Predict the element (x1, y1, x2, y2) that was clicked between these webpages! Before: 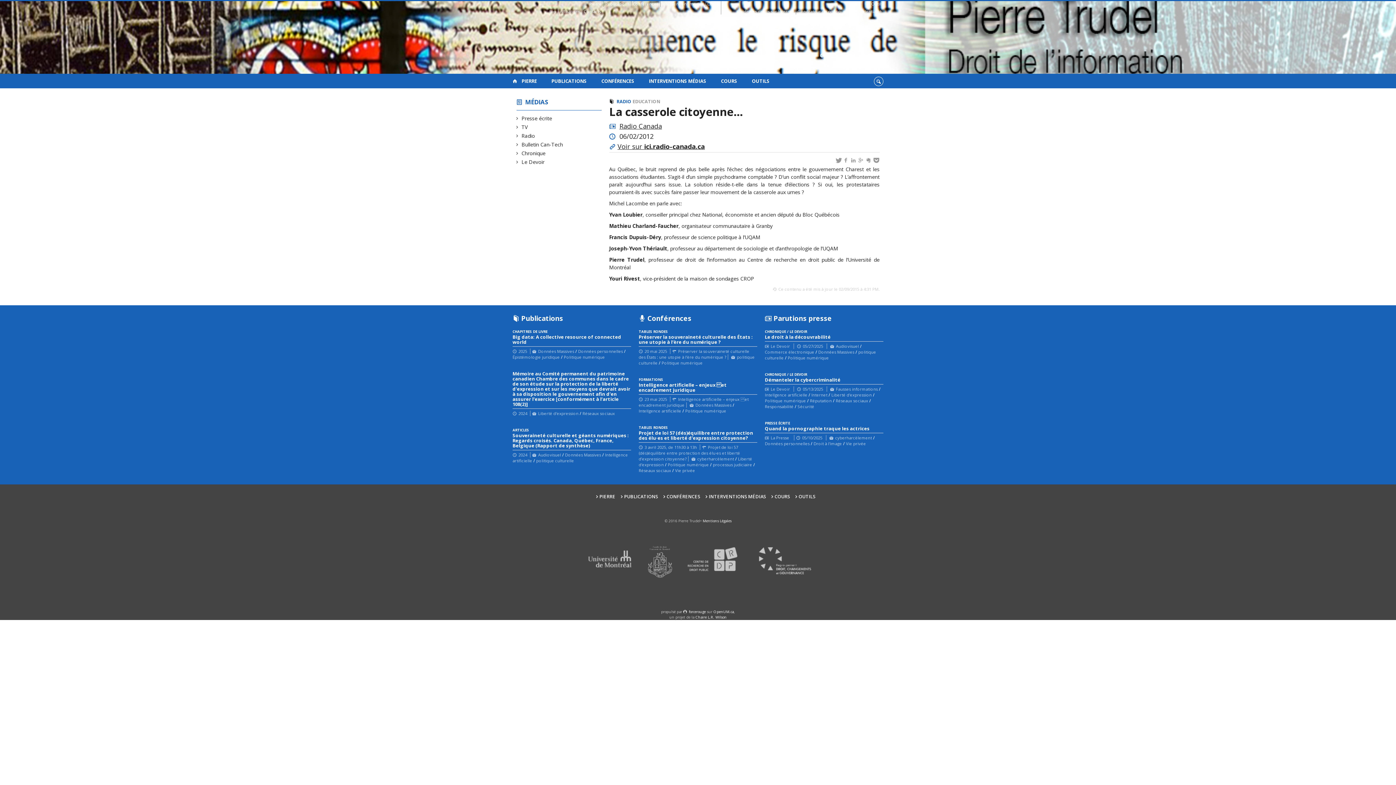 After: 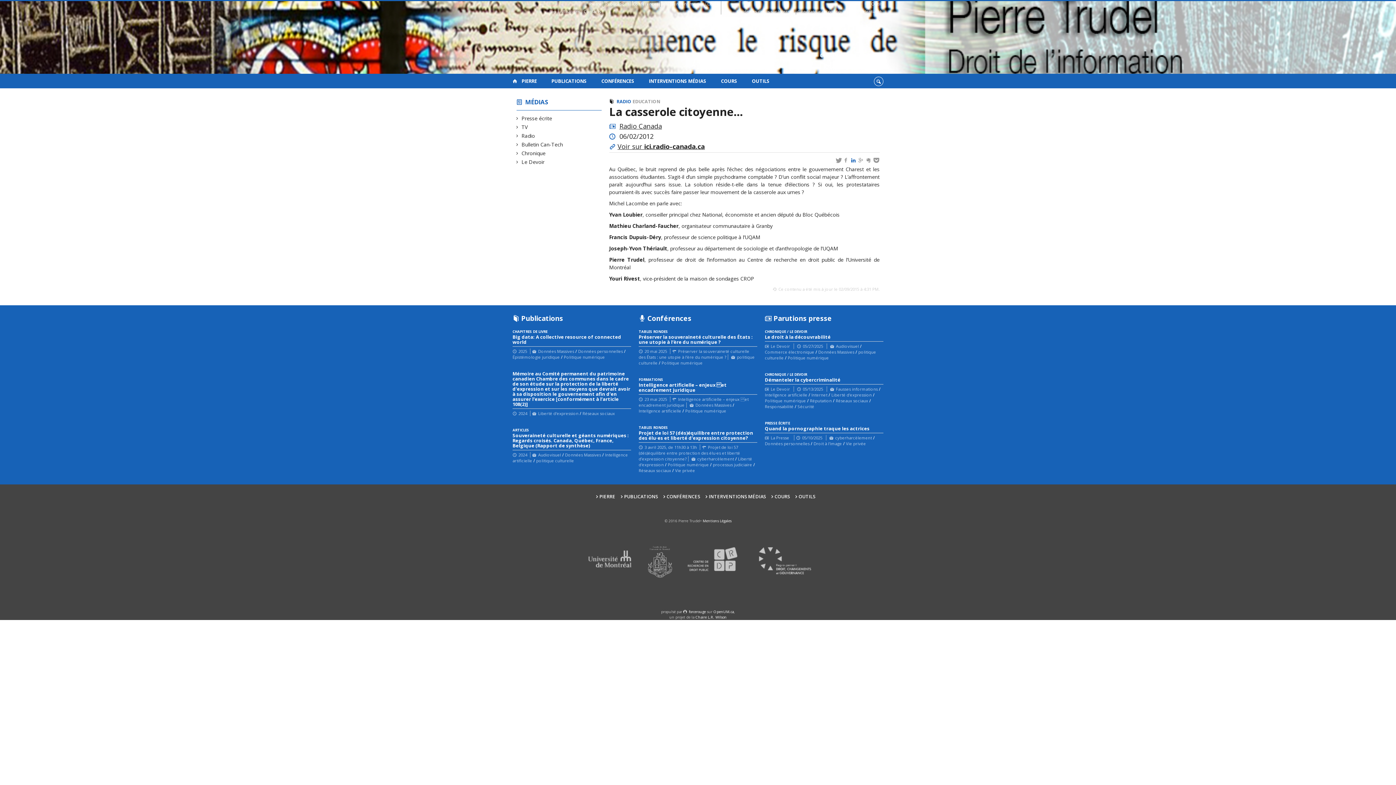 Action: bbox: (851, 156, 857, 163)